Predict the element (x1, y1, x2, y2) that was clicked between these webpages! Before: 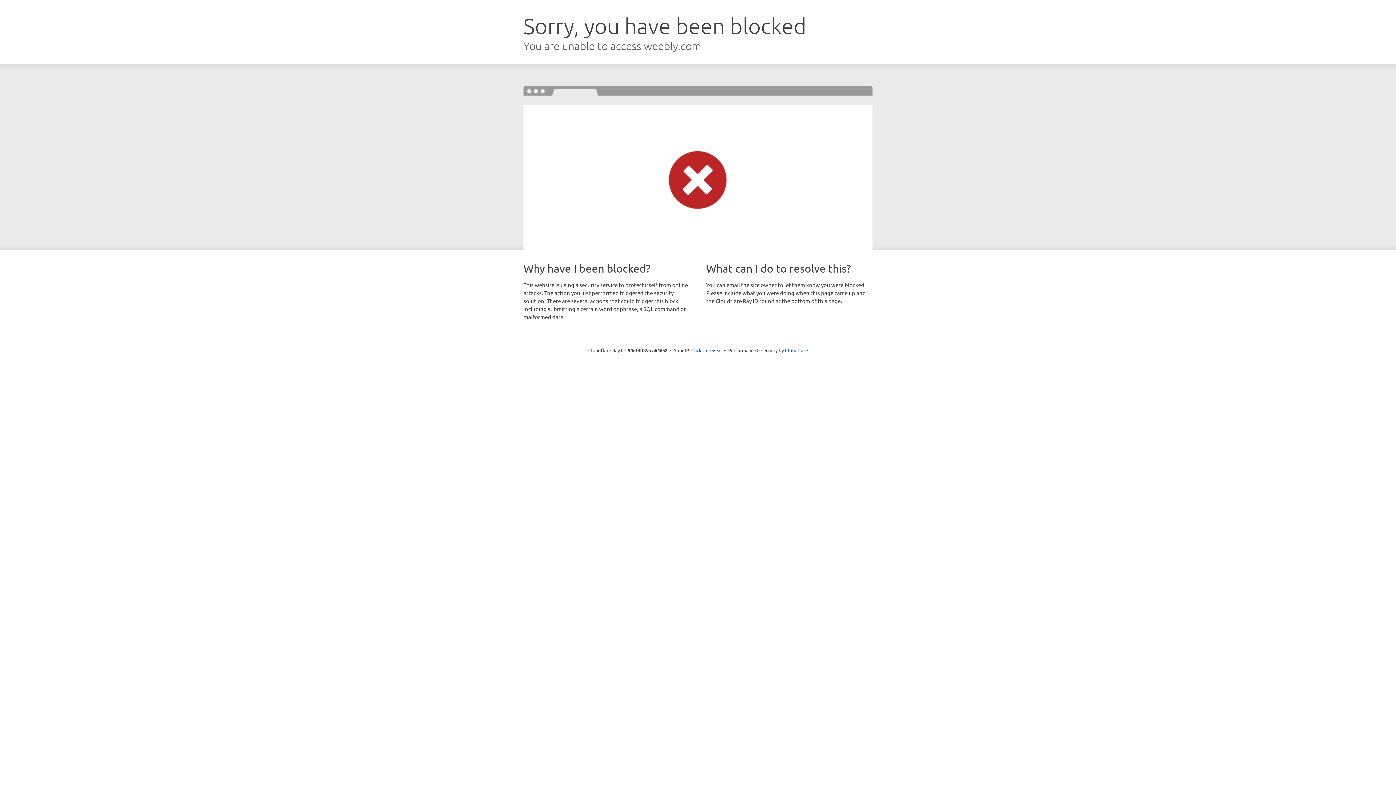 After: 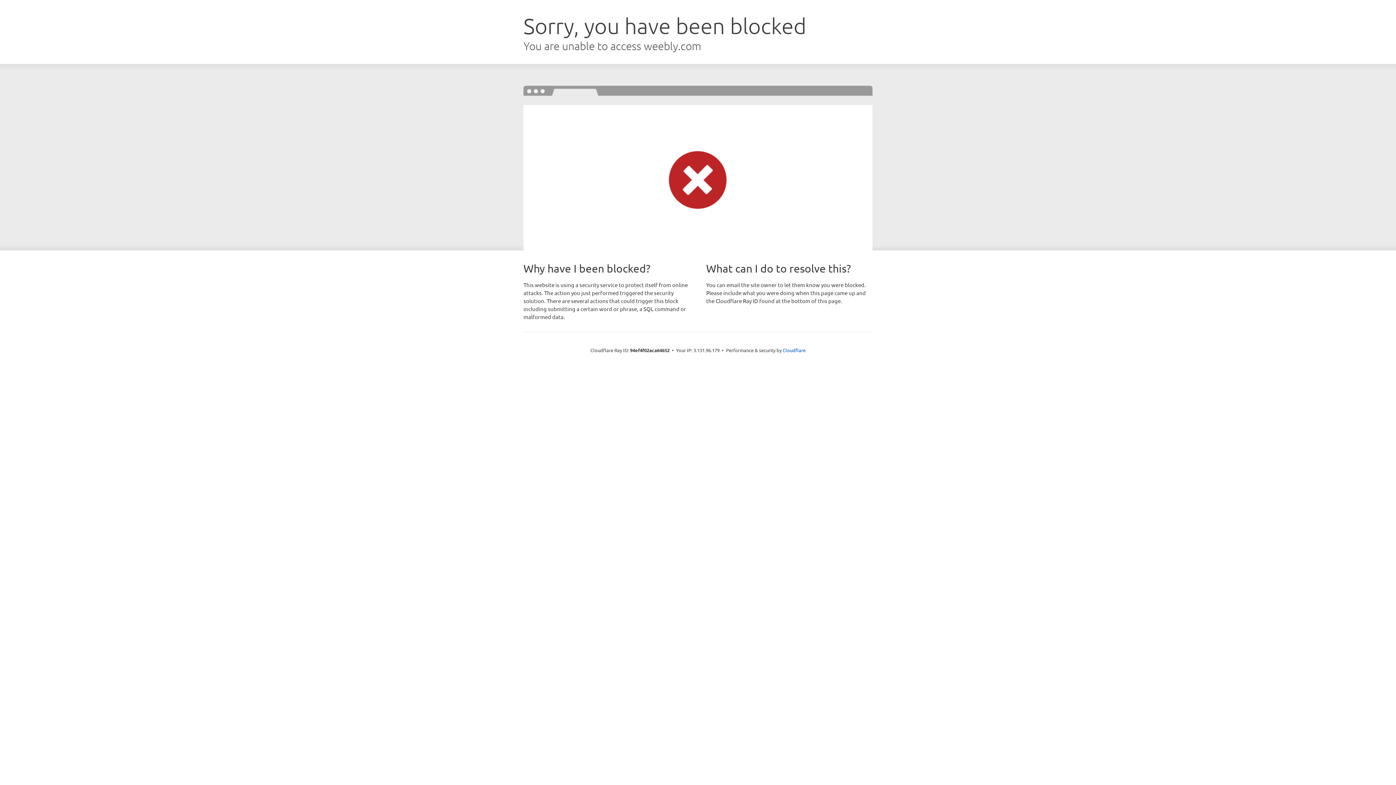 Action: label: Click to reveal bbox: (691, 346, 722, 353)